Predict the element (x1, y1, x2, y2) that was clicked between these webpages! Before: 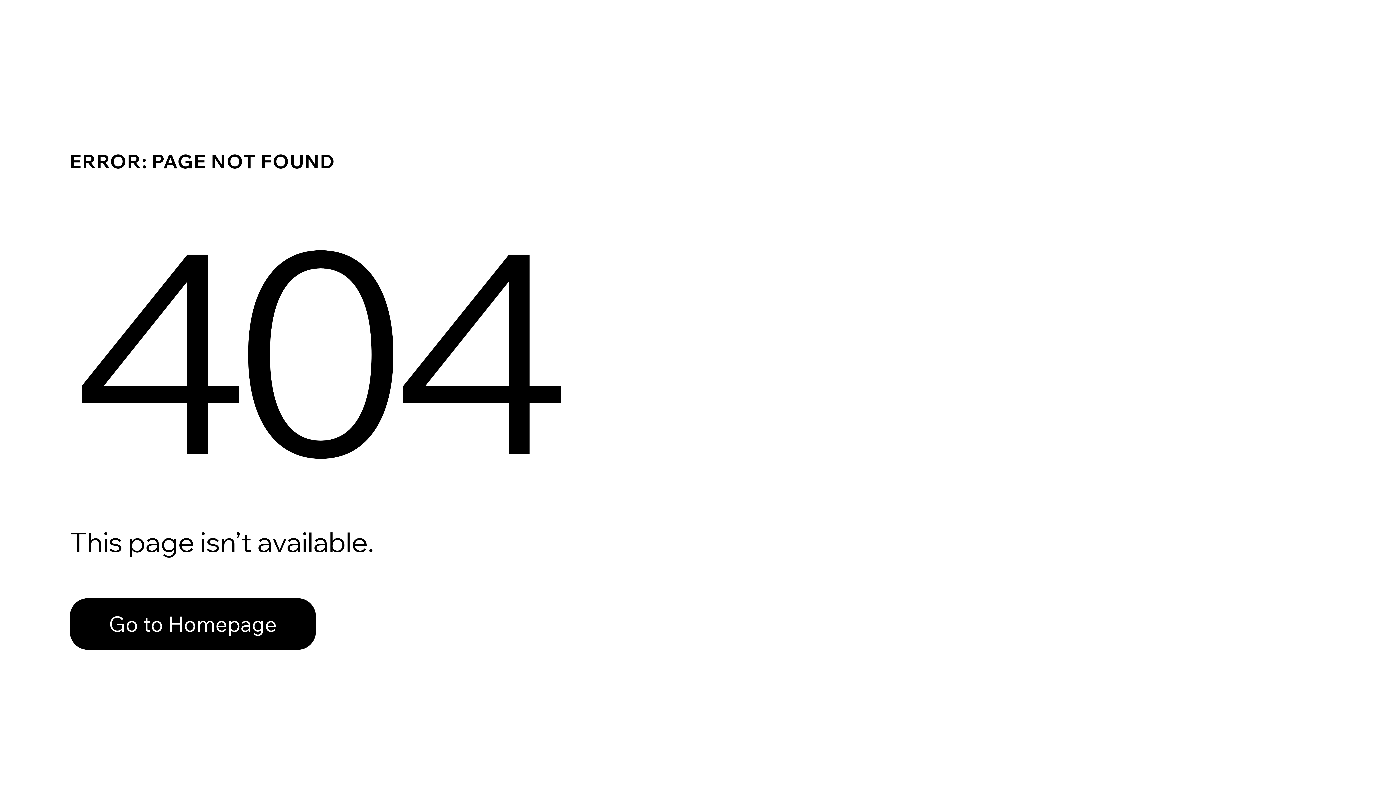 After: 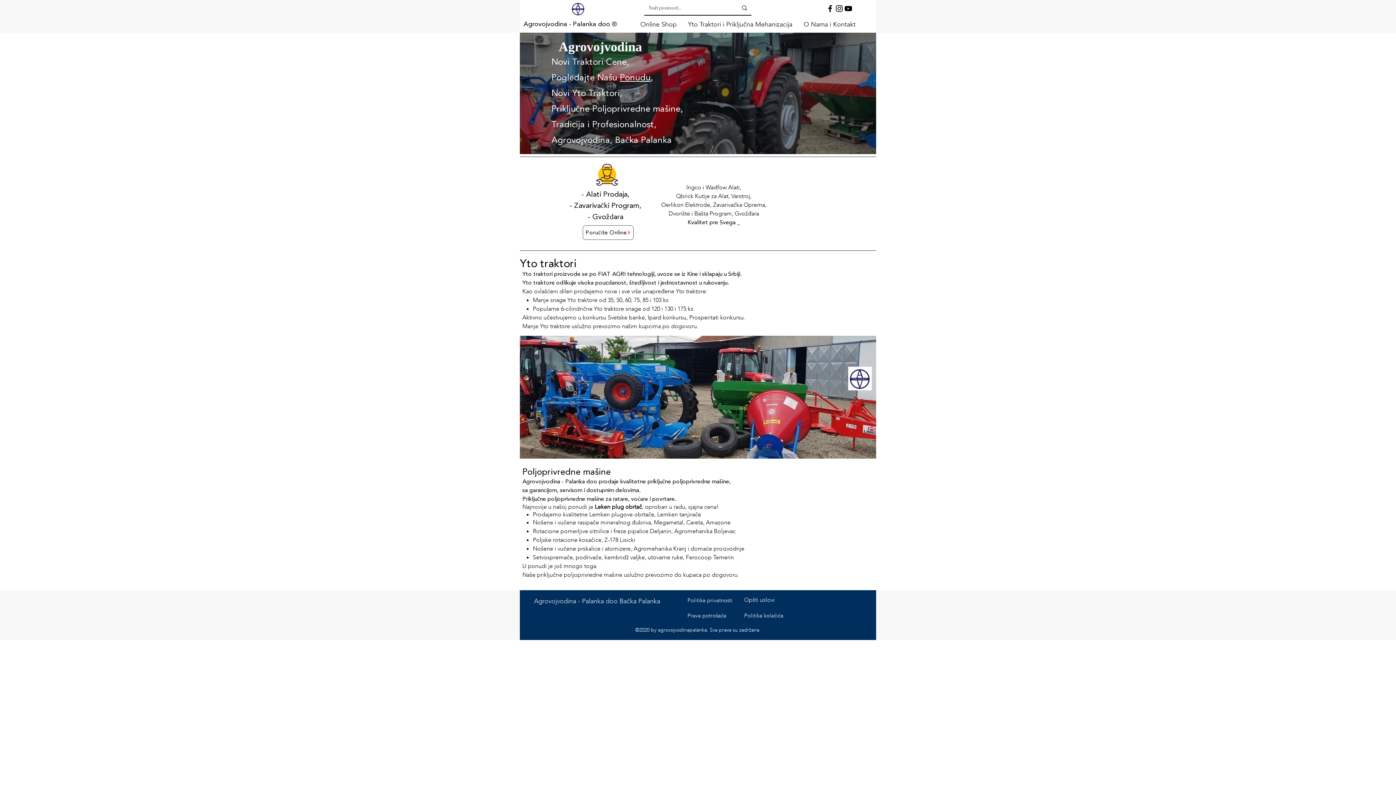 Action: bbox: (69, 598, 316, 650) label: Go to Homepage